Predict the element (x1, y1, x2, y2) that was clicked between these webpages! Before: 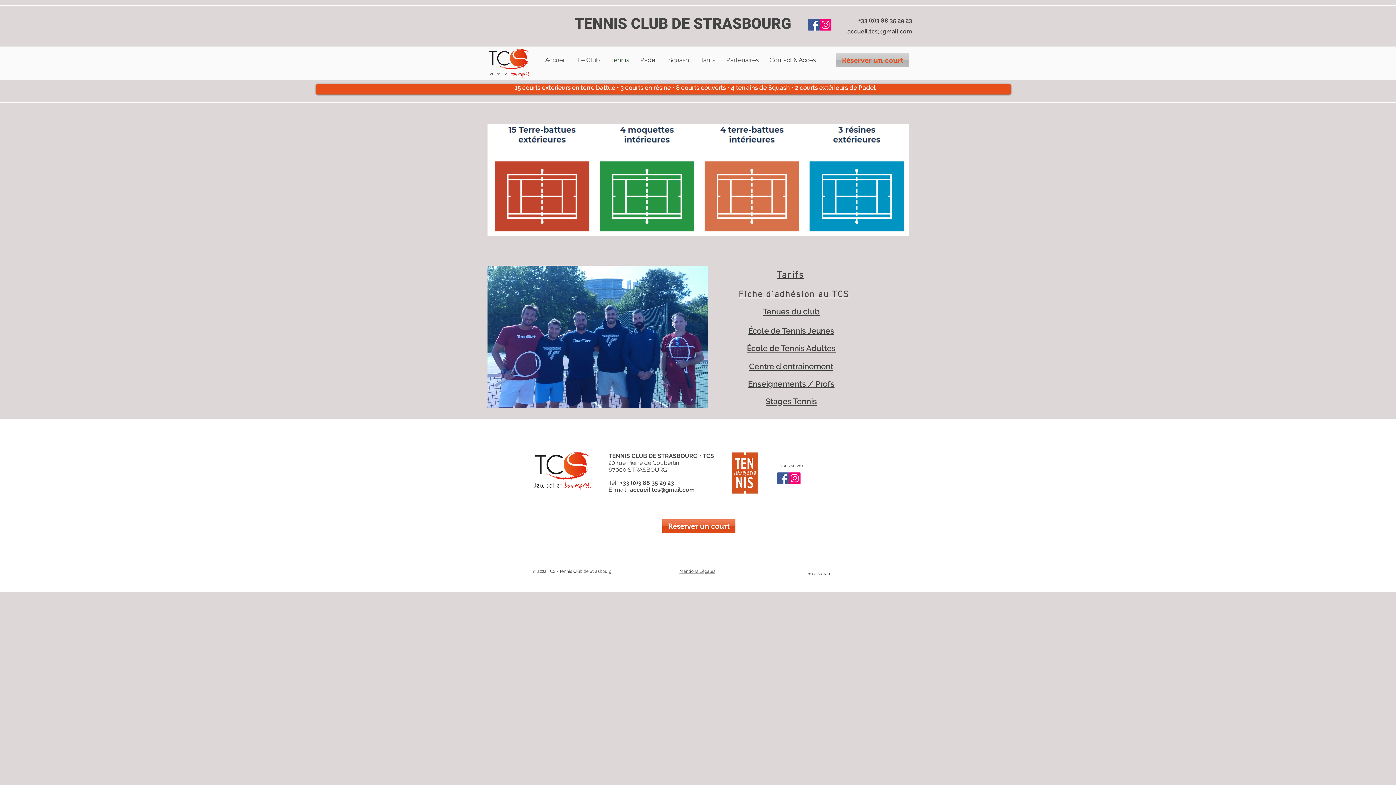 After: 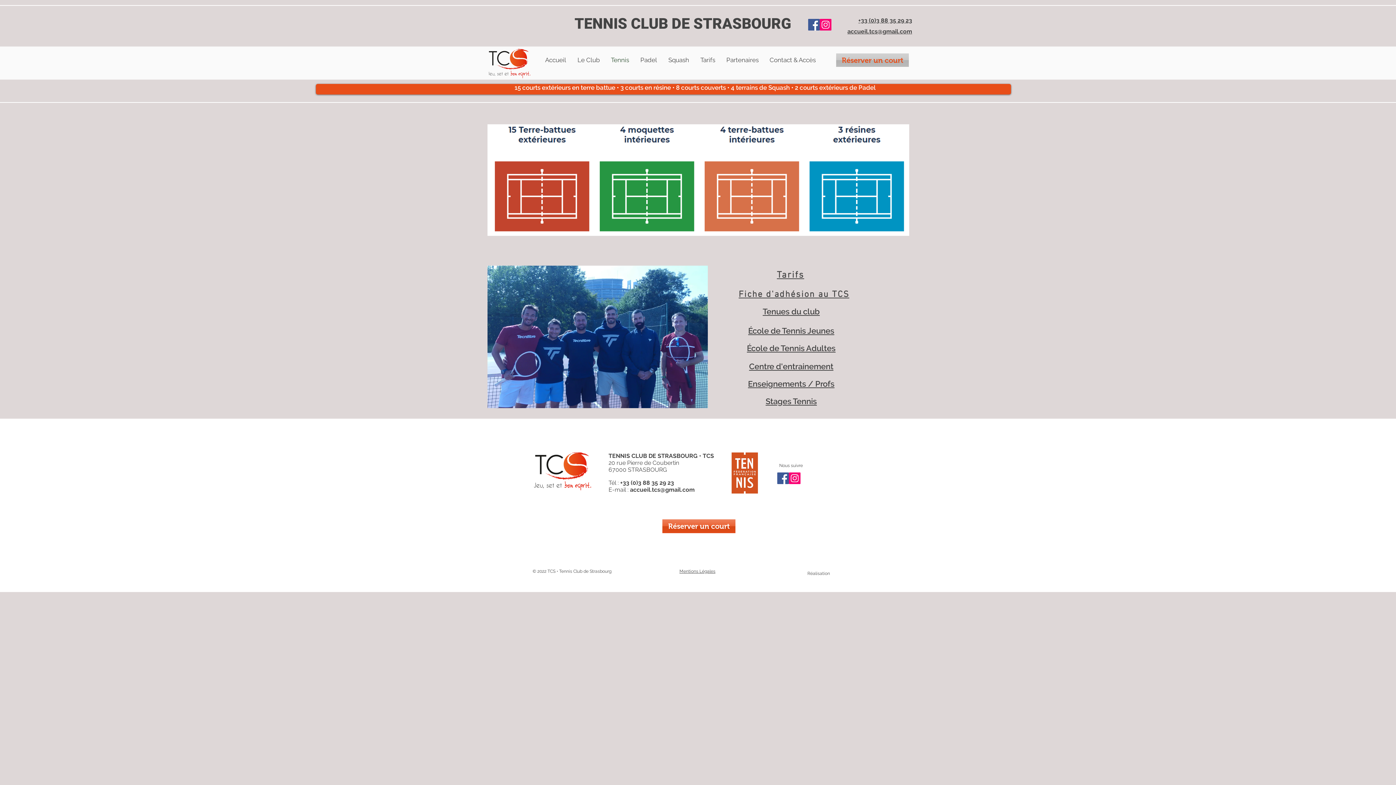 Action: label: Facebook Social Icône bbox: (777, 472, 789, 484)